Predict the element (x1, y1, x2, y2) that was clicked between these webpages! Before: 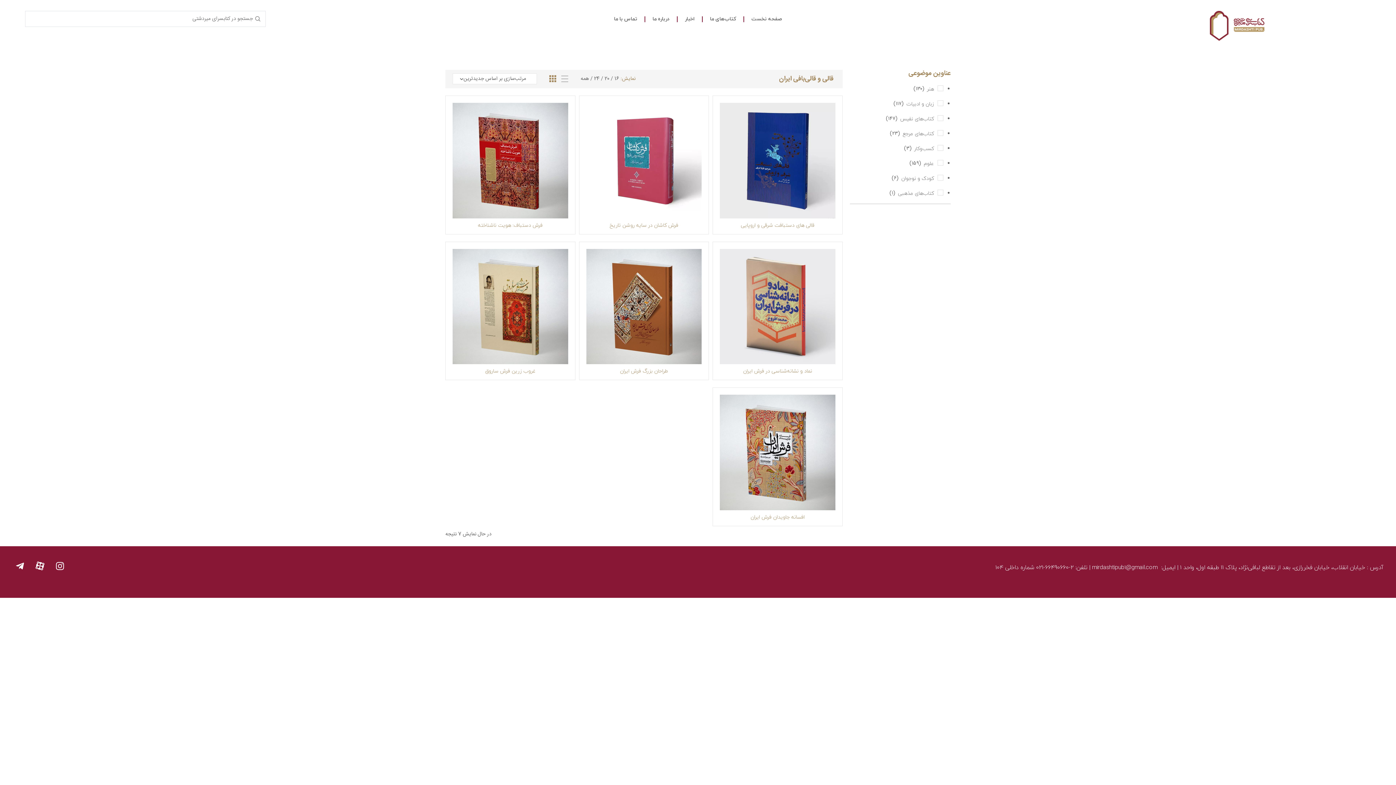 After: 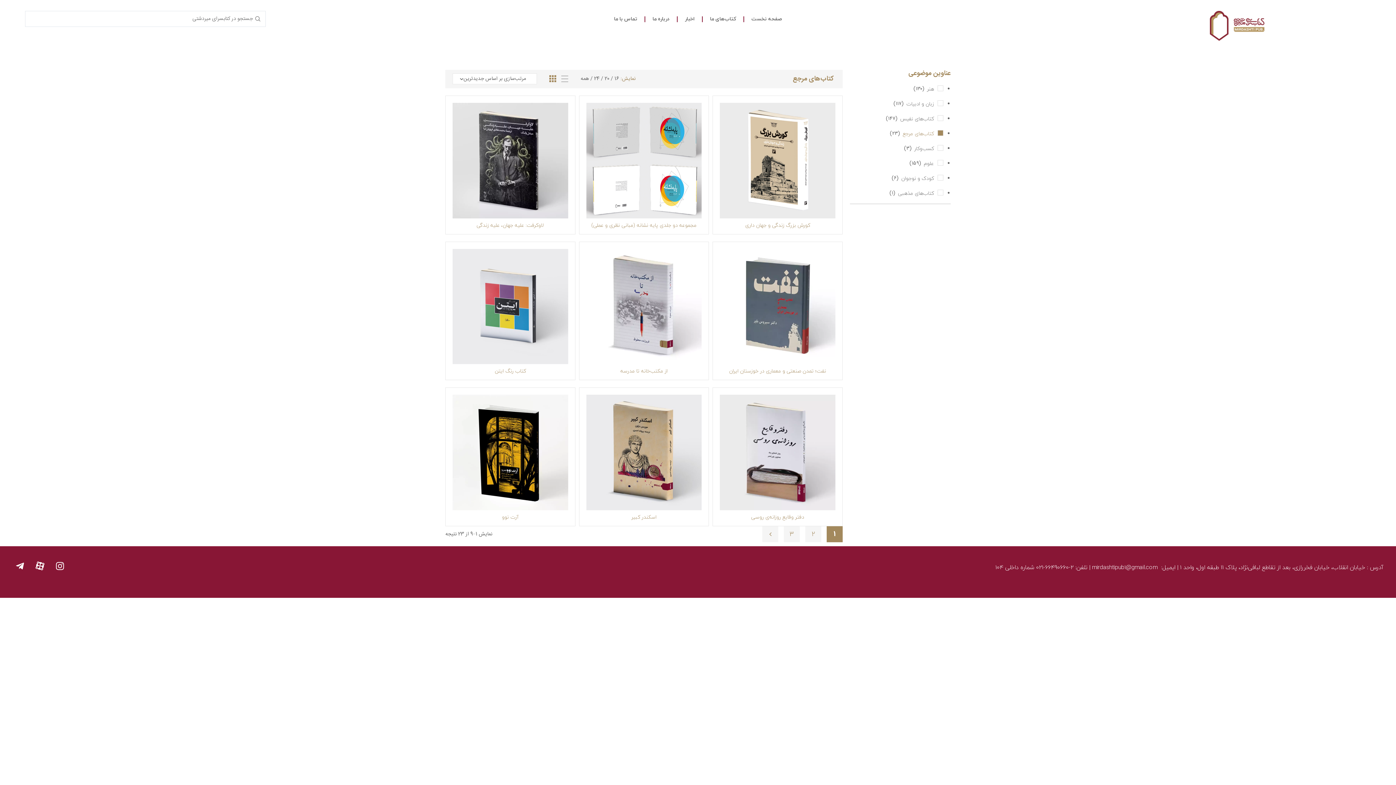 Action: bbox: (902, 129, 943, 138) label: کتاب‌های مرجع